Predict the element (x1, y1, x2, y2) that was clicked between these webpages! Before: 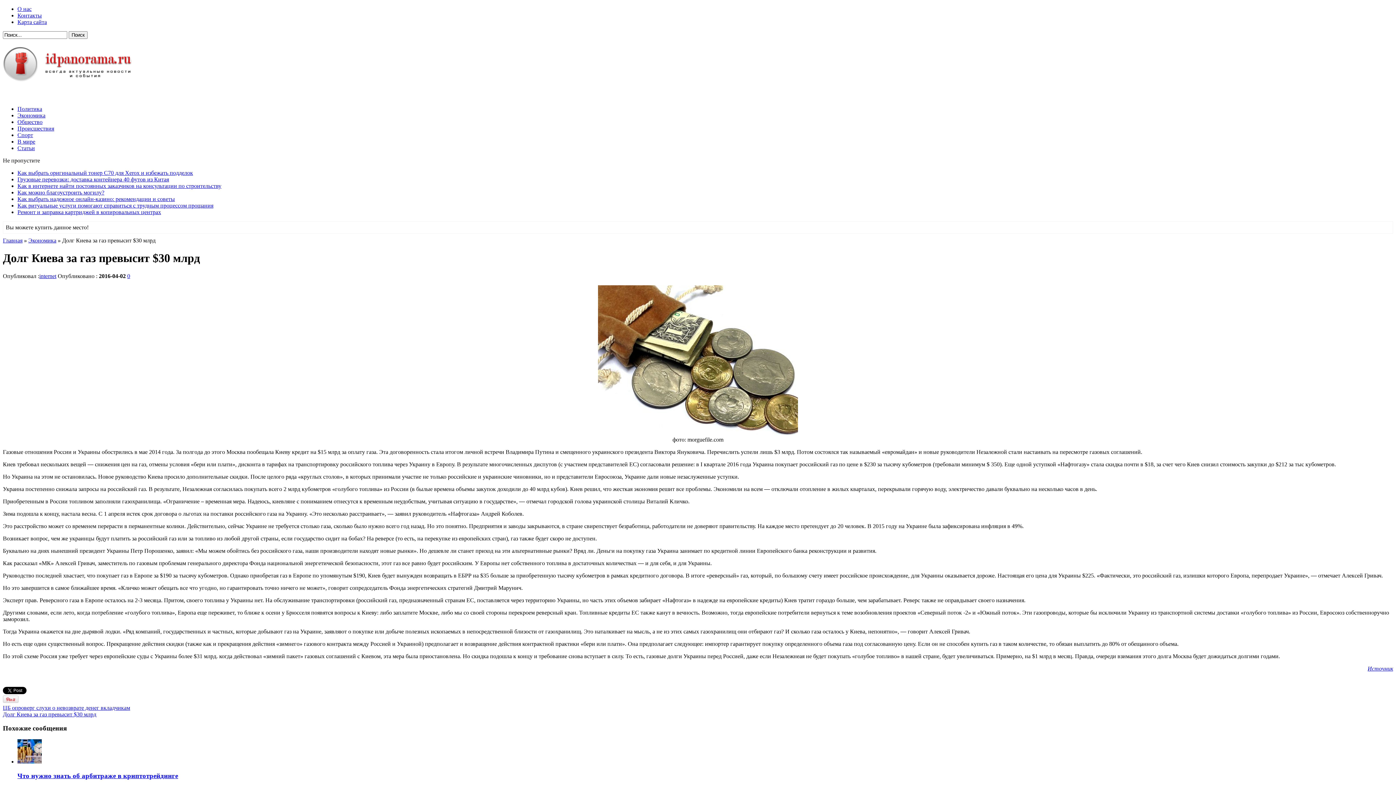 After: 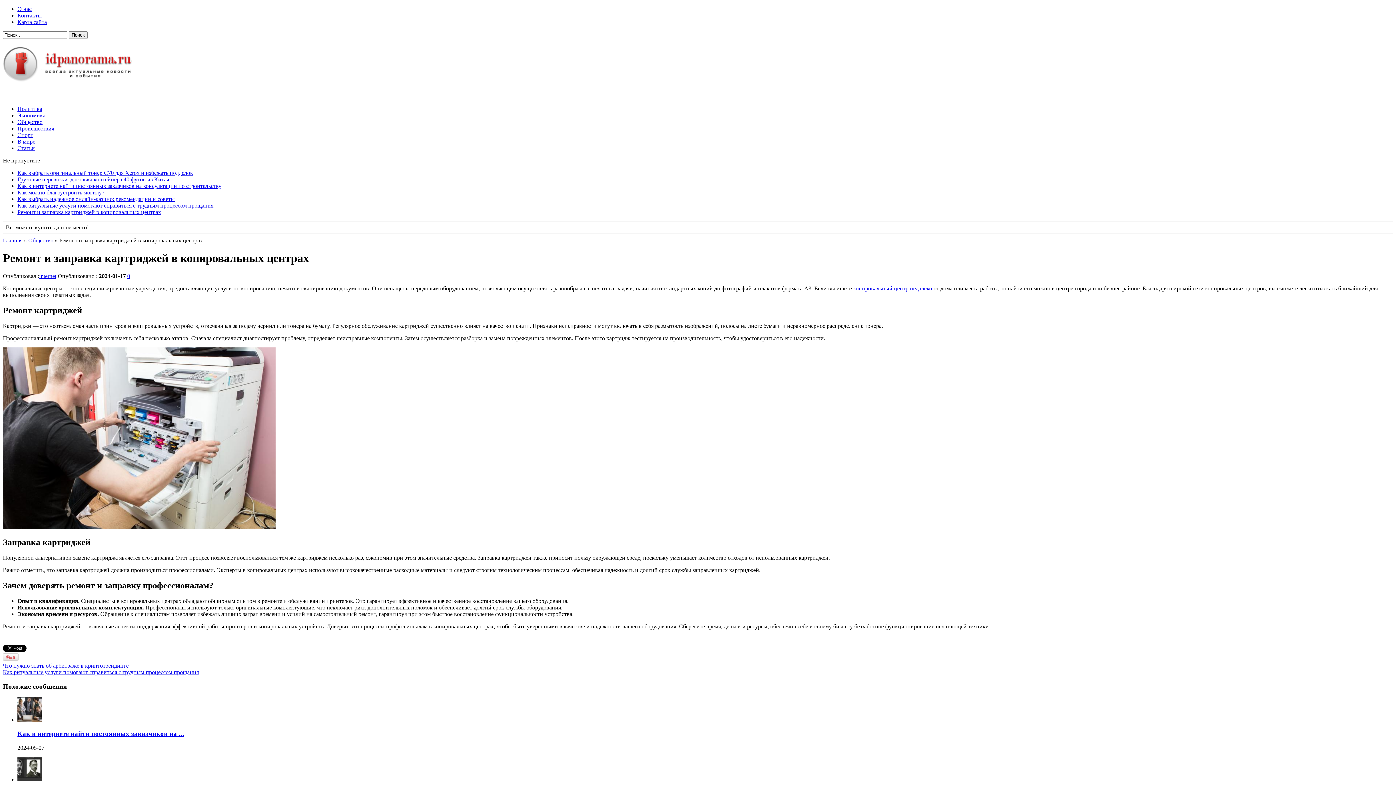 Action: bbox: (17, 209, 161, 215) label: Ремонт и заправка картриджей в копировальных центрах